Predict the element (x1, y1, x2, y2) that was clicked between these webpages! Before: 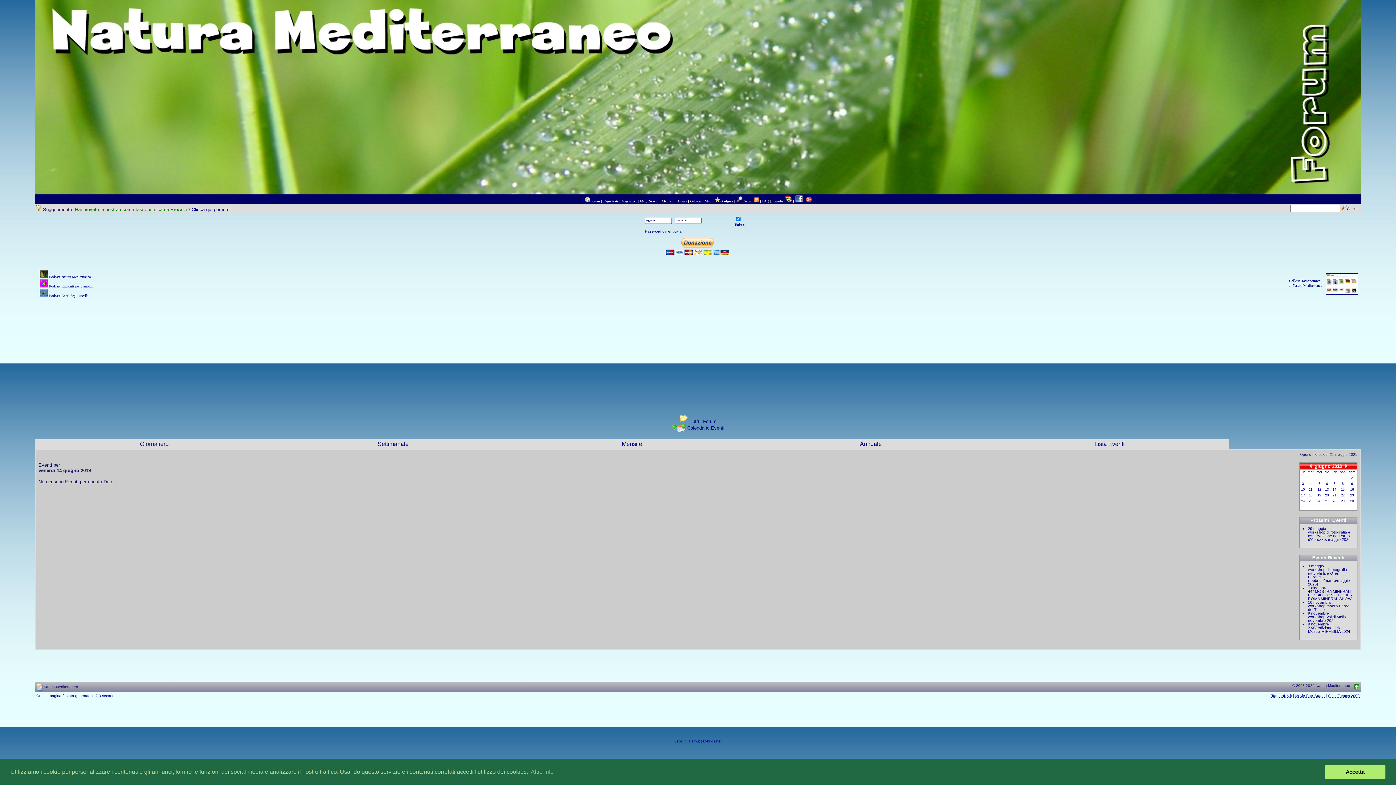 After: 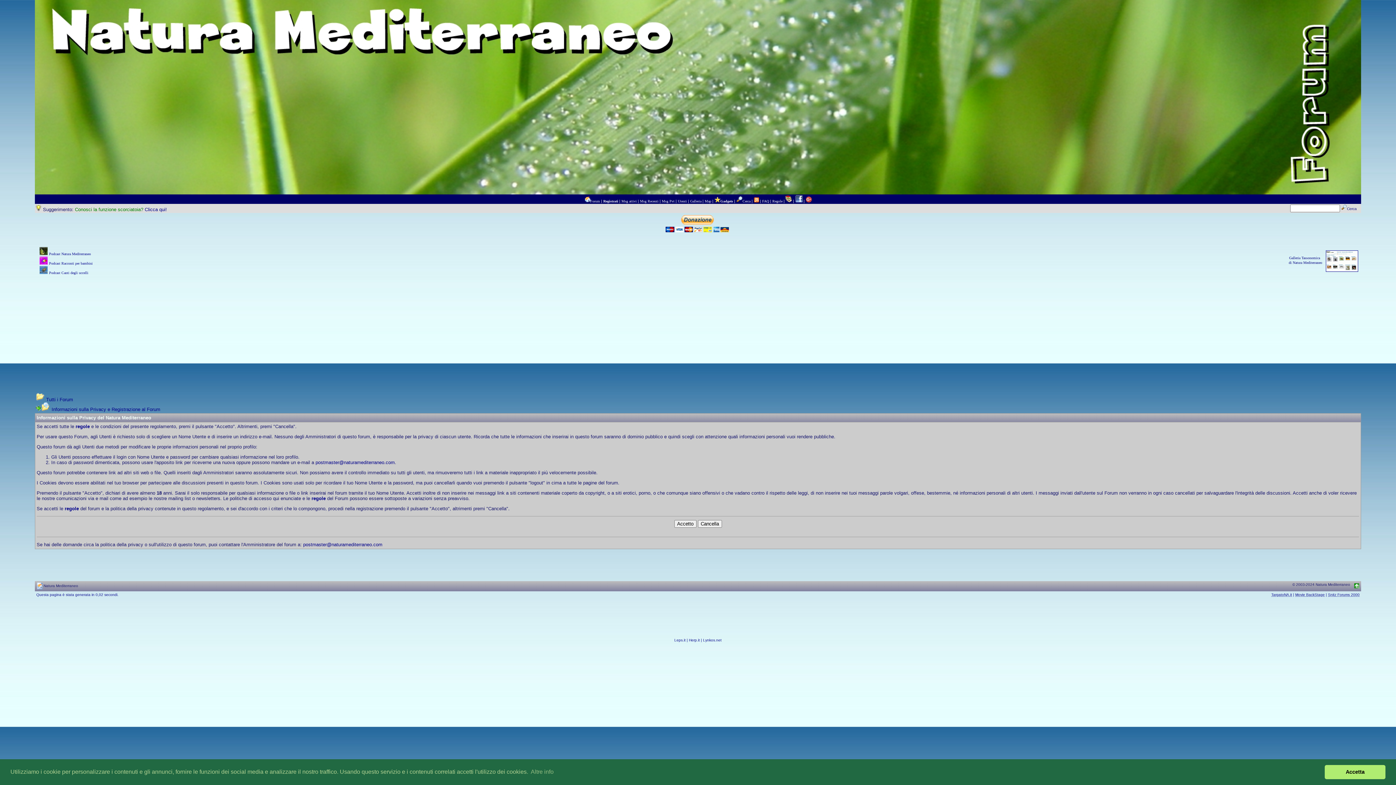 Action: bbox: (603, 199, 618, 203) label: Registrati